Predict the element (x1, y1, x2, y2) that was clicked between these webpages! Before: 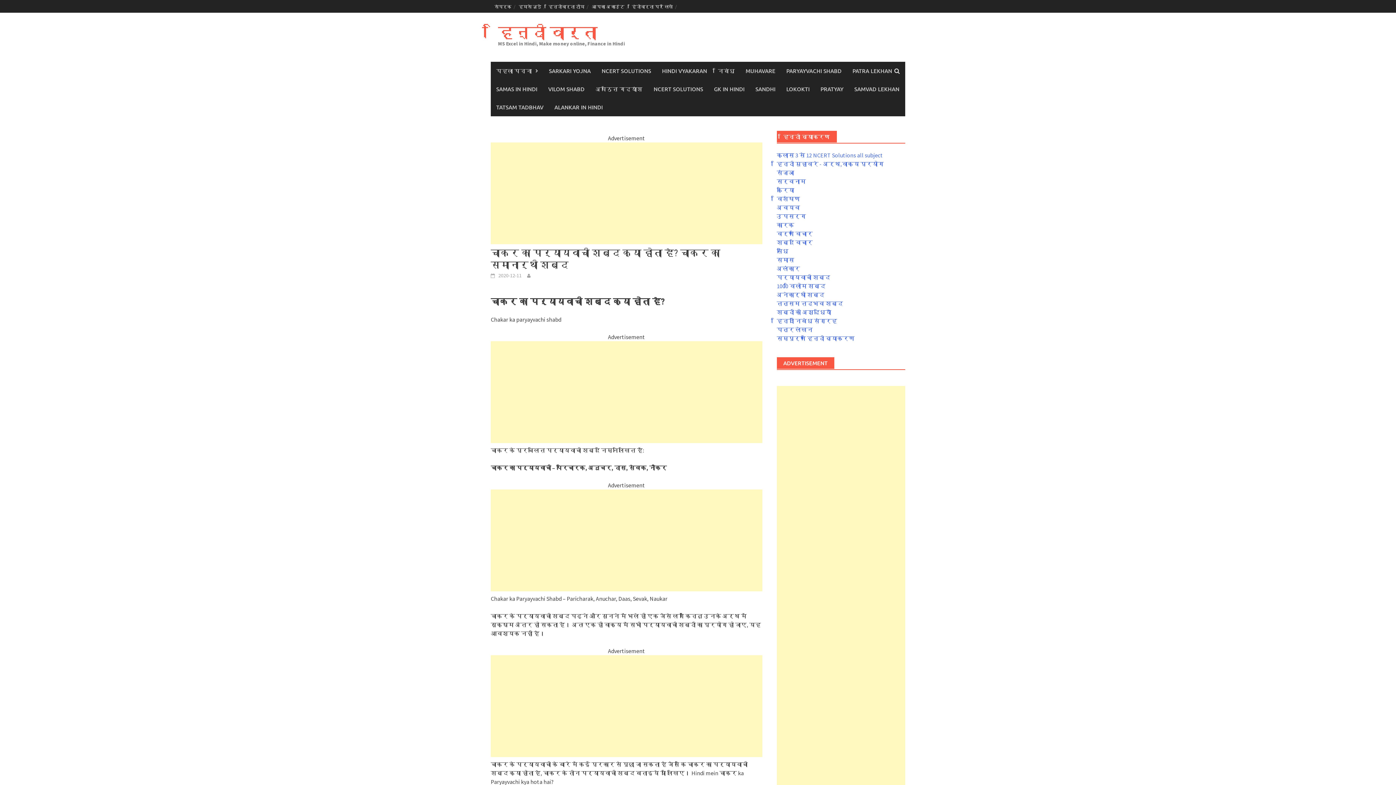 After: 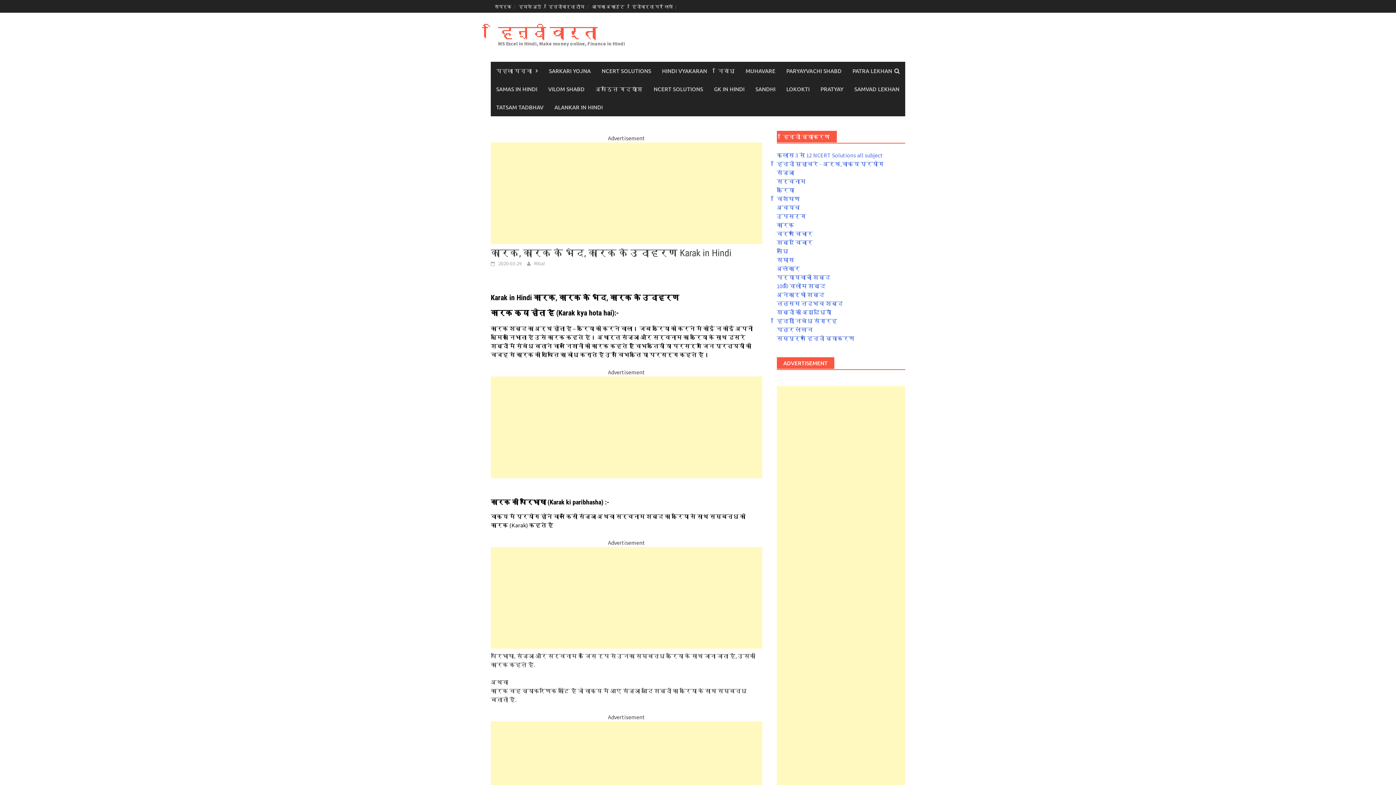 Action: label: कारक bbox: (776, 221, 794, 228)